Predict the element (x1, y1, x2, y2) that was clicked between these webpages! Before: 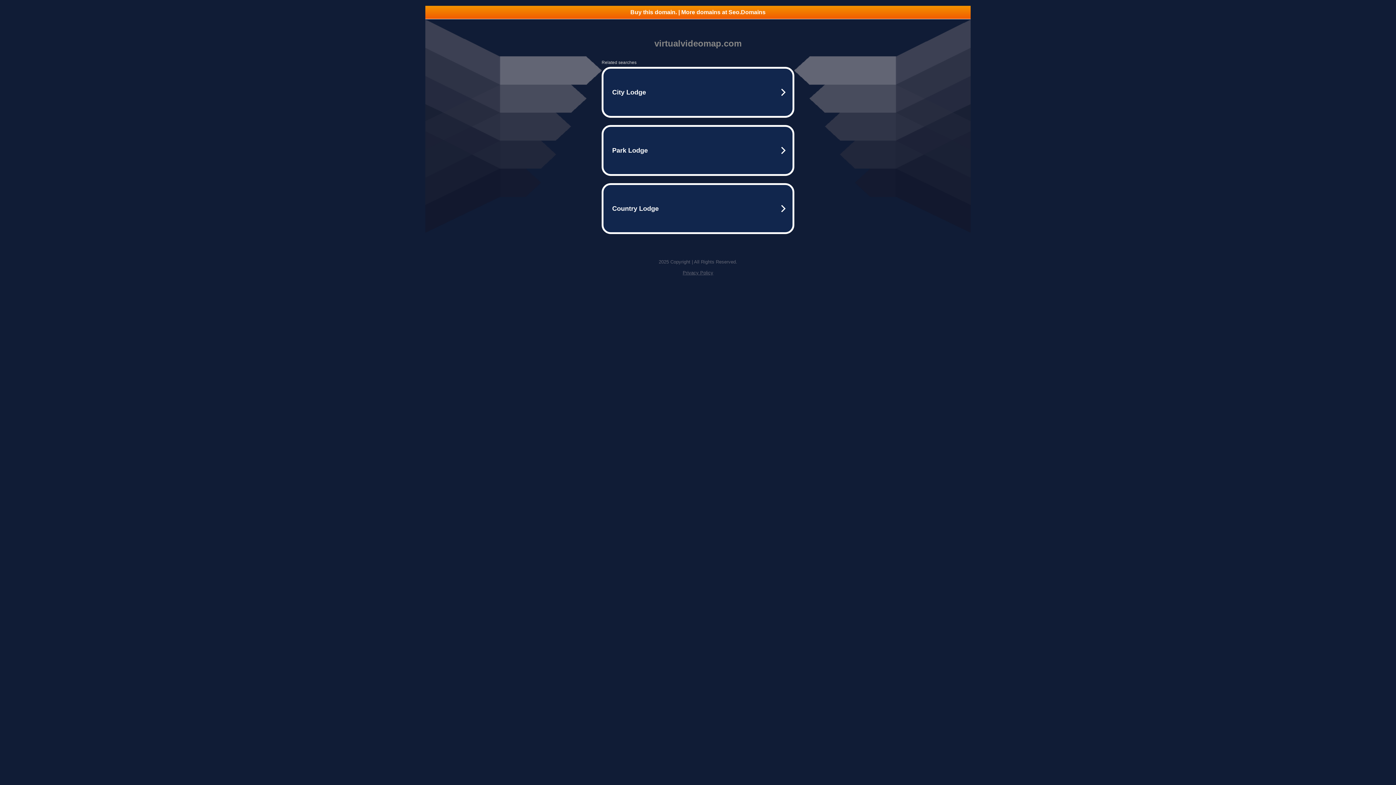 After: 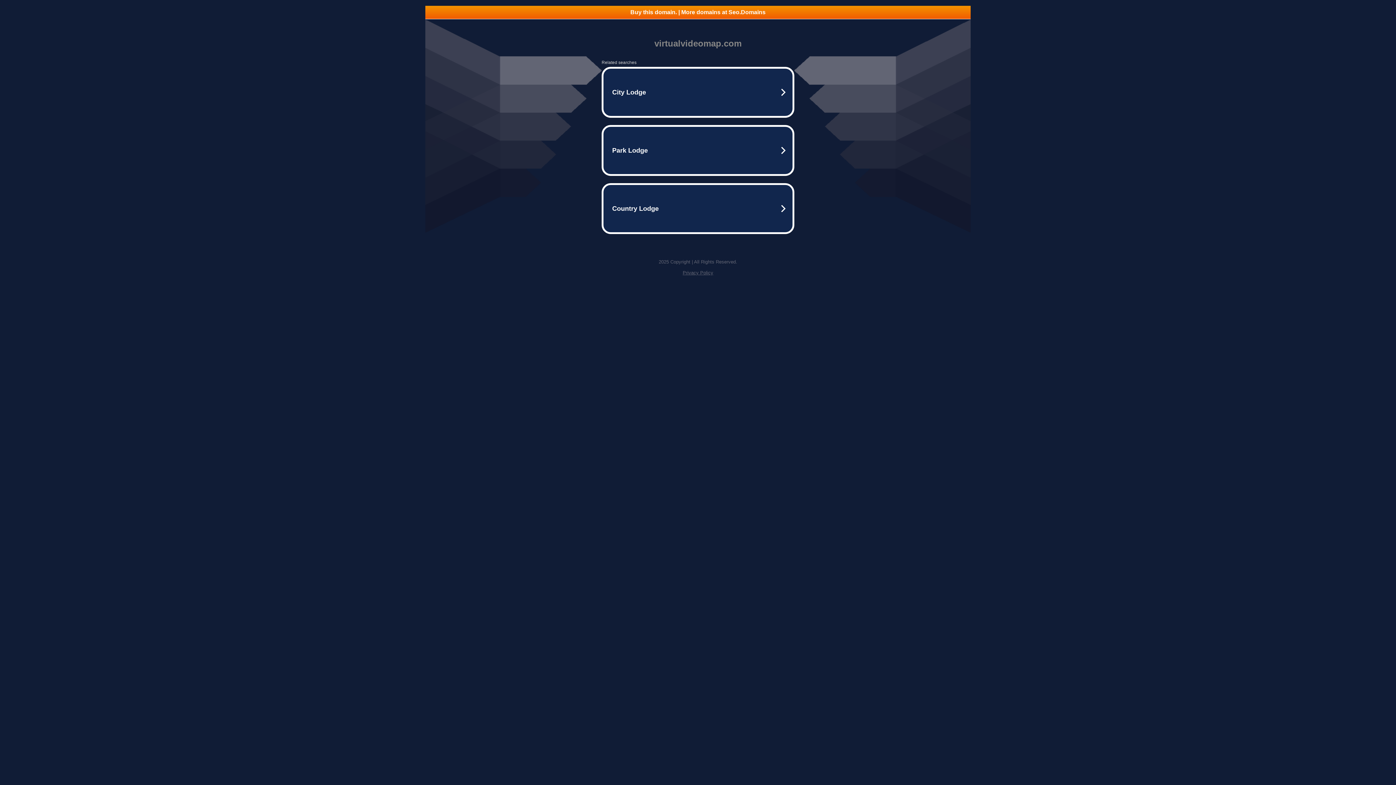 Action: label: Buy this domain. | More domains at Seo.Domains bbox: (425, 5, 970, 18)